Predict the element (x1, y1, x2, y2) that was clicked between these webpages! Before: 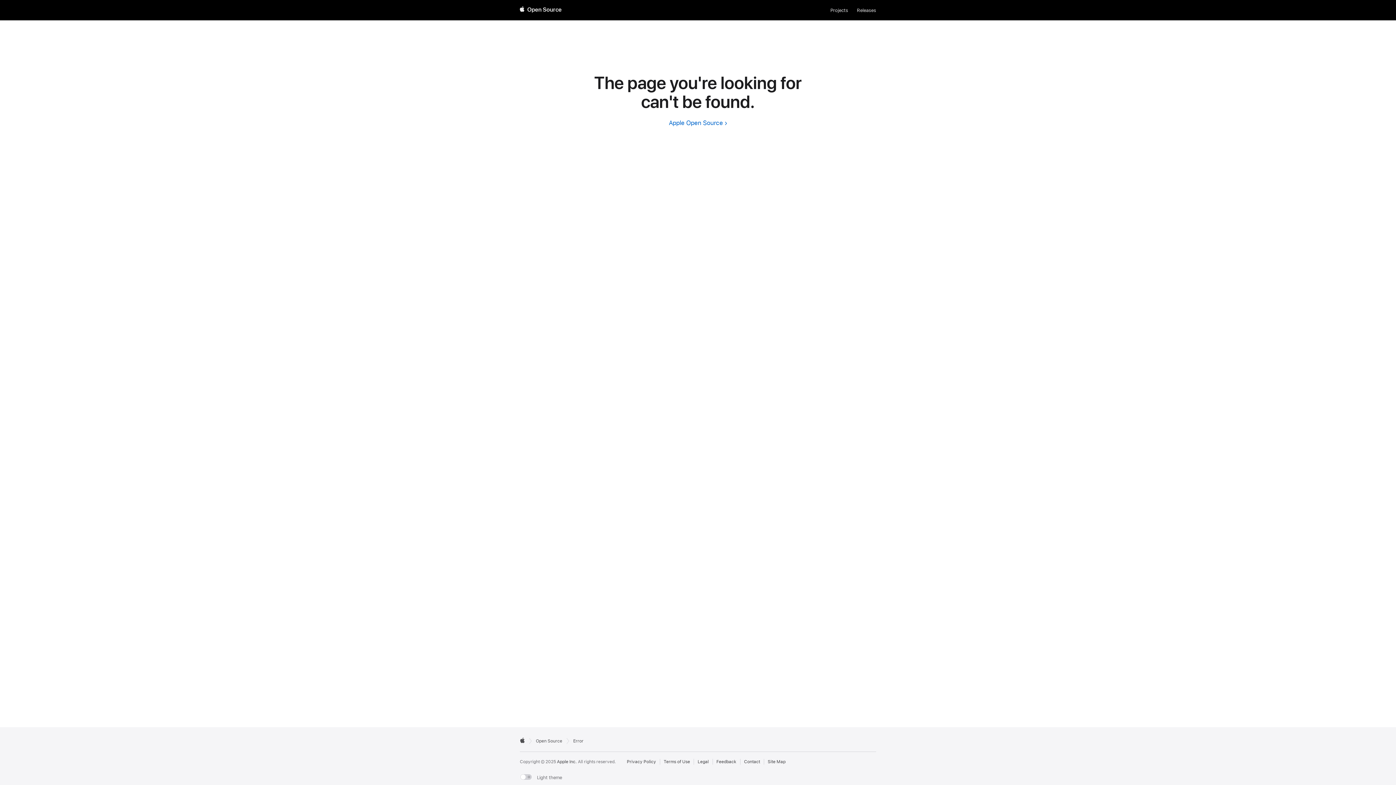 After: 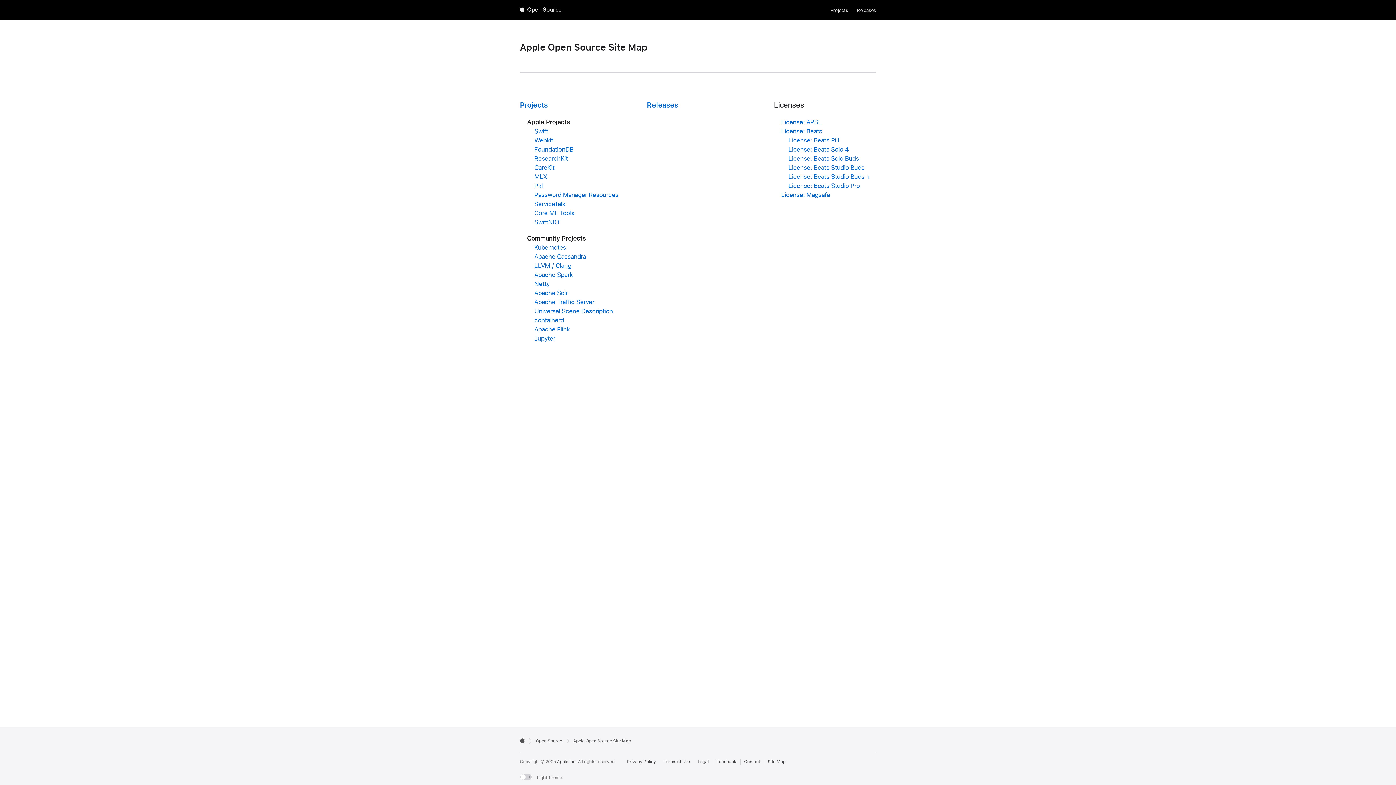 Action: label: Contact Apple Open Source bbox: (767, 759, 785, 765)